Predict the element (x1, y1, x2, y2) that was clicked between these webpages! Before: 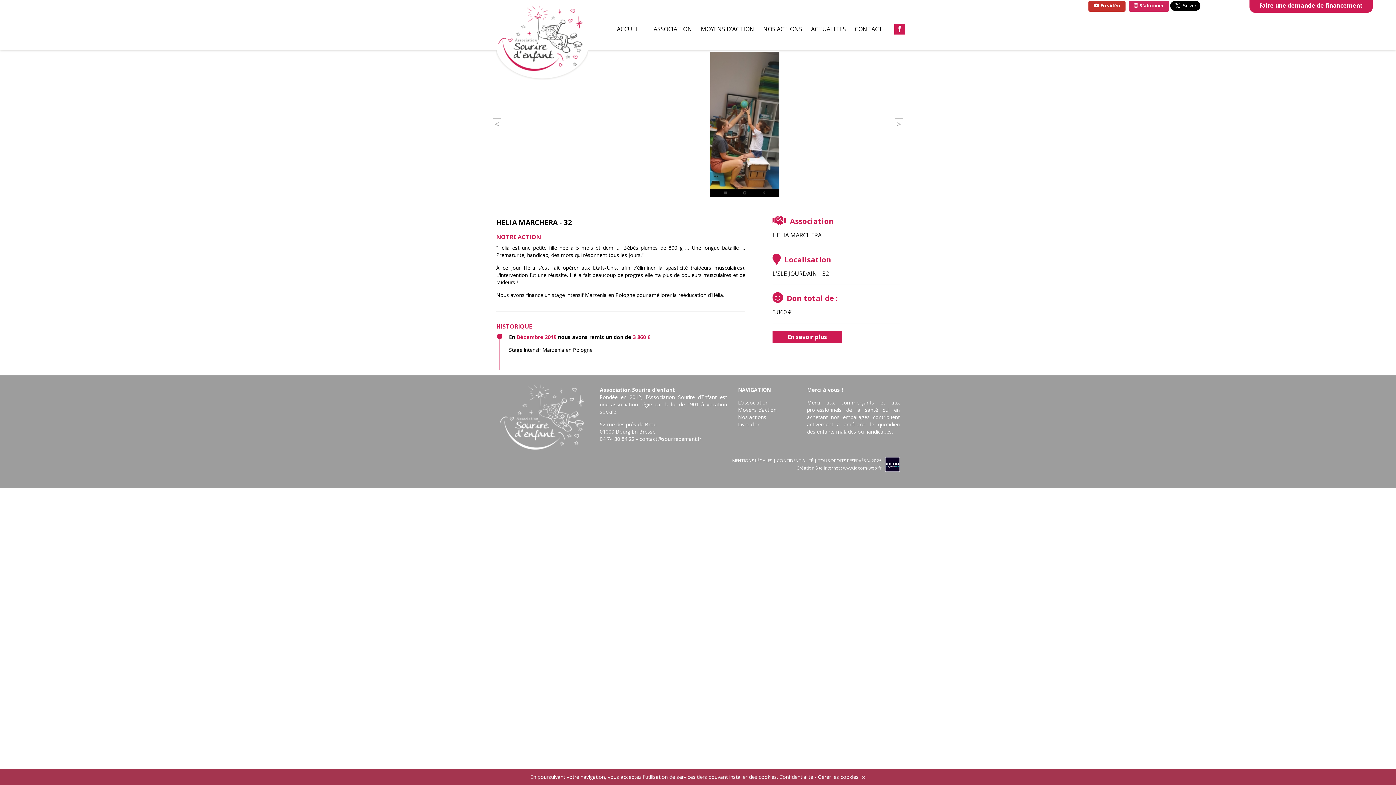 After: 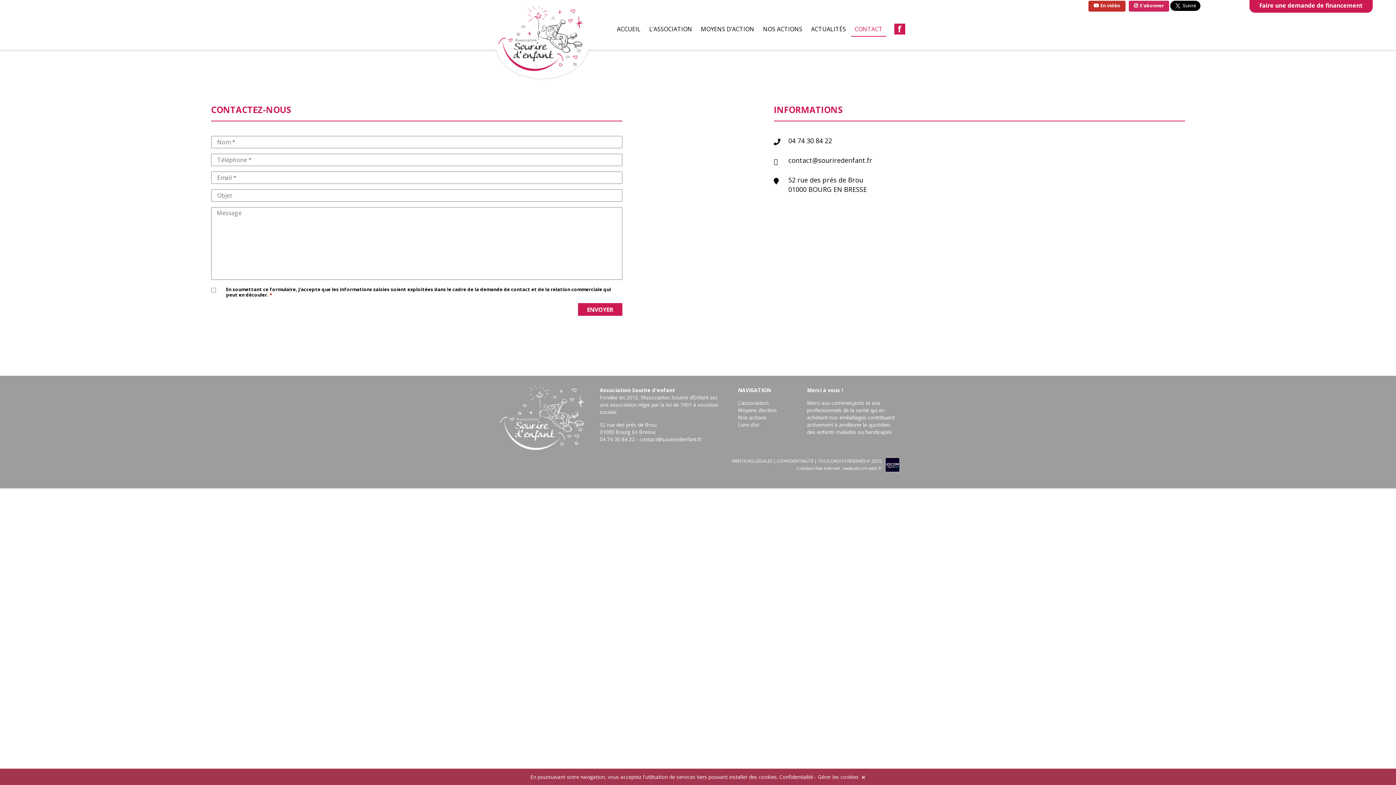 Action: bbox: (851, 23, 886, 34) label: CONTACT